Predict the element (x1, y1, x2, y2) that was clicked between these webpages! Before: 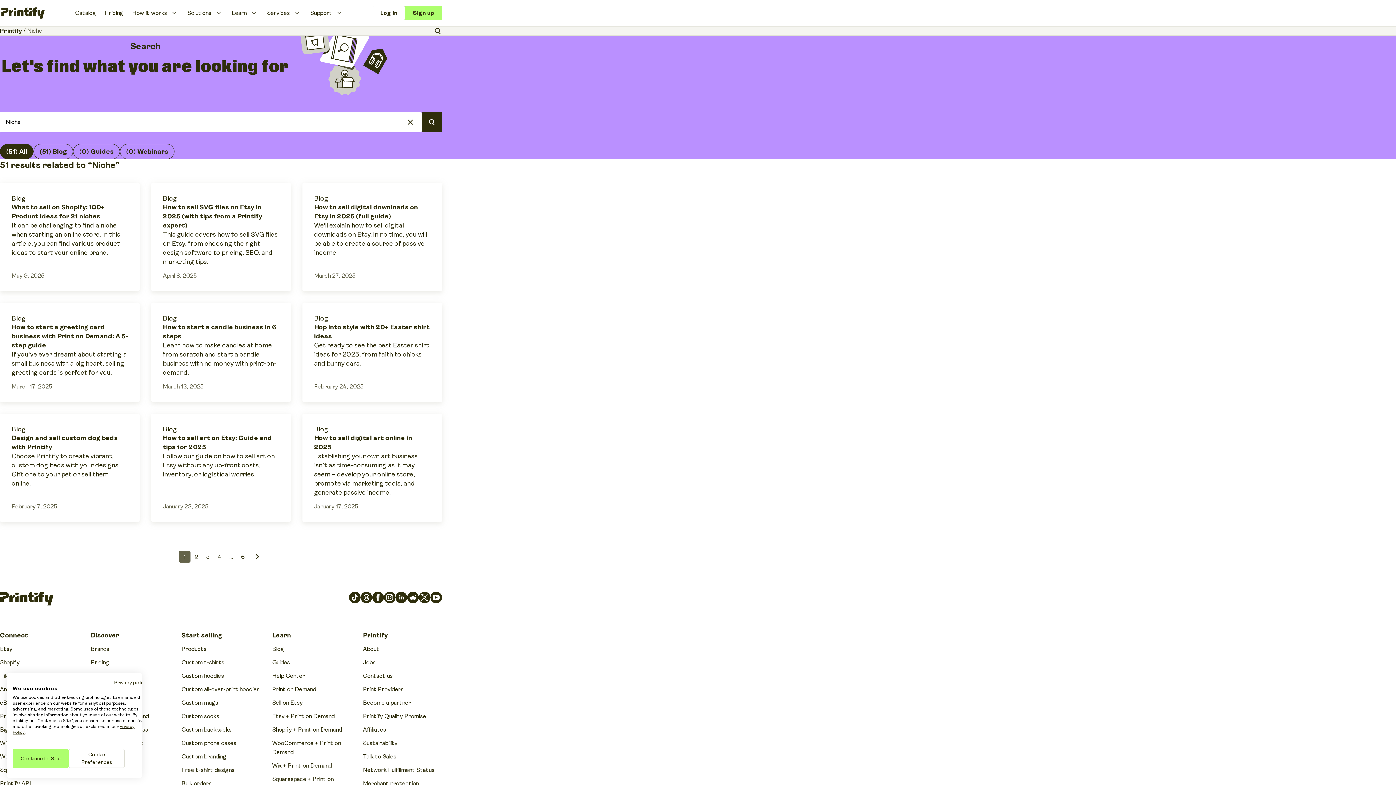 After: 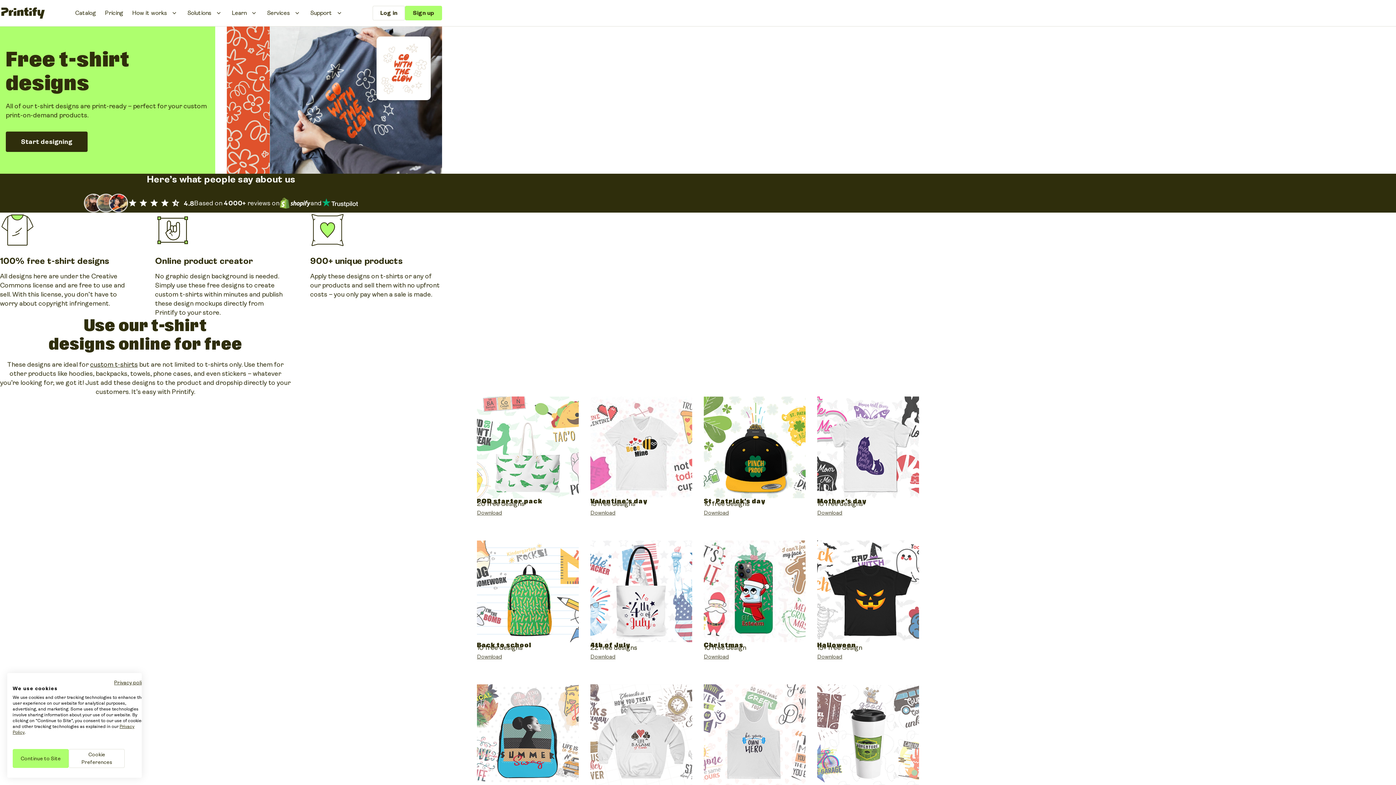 Action: bbox: (181, 767, 234, 773) label: Free t-shirt designs